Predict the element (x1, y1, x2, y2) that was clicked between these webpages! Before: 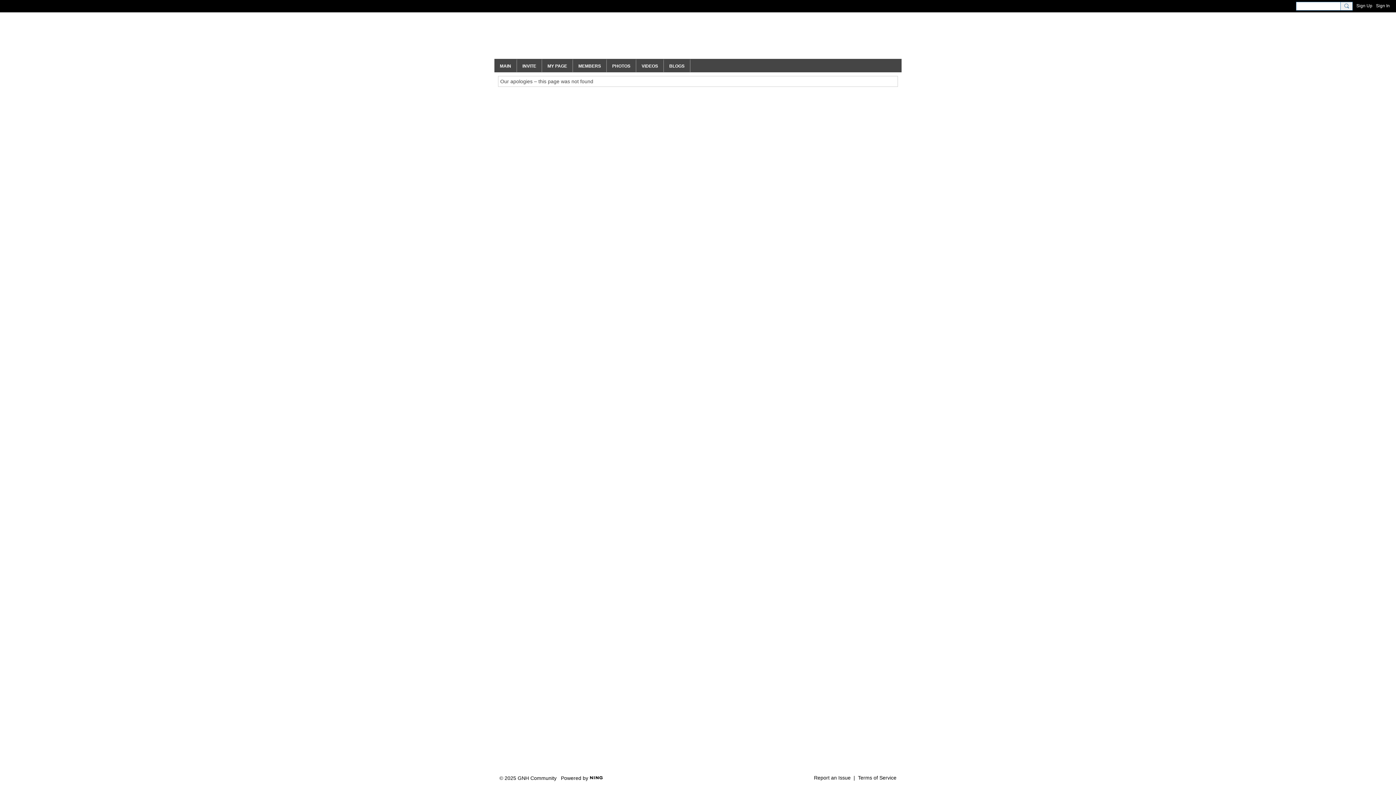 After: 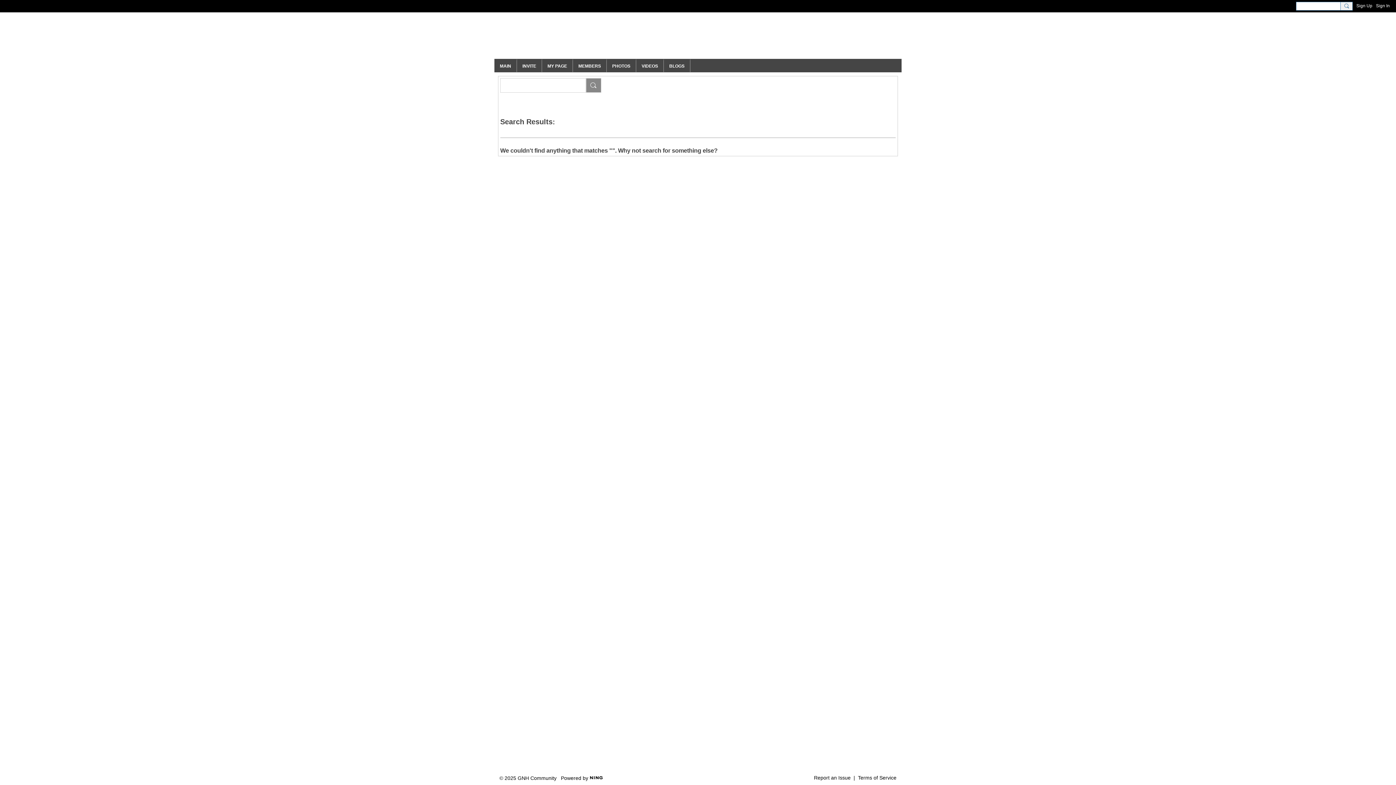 Action: bbox: (1340, 1, 1353, 10)